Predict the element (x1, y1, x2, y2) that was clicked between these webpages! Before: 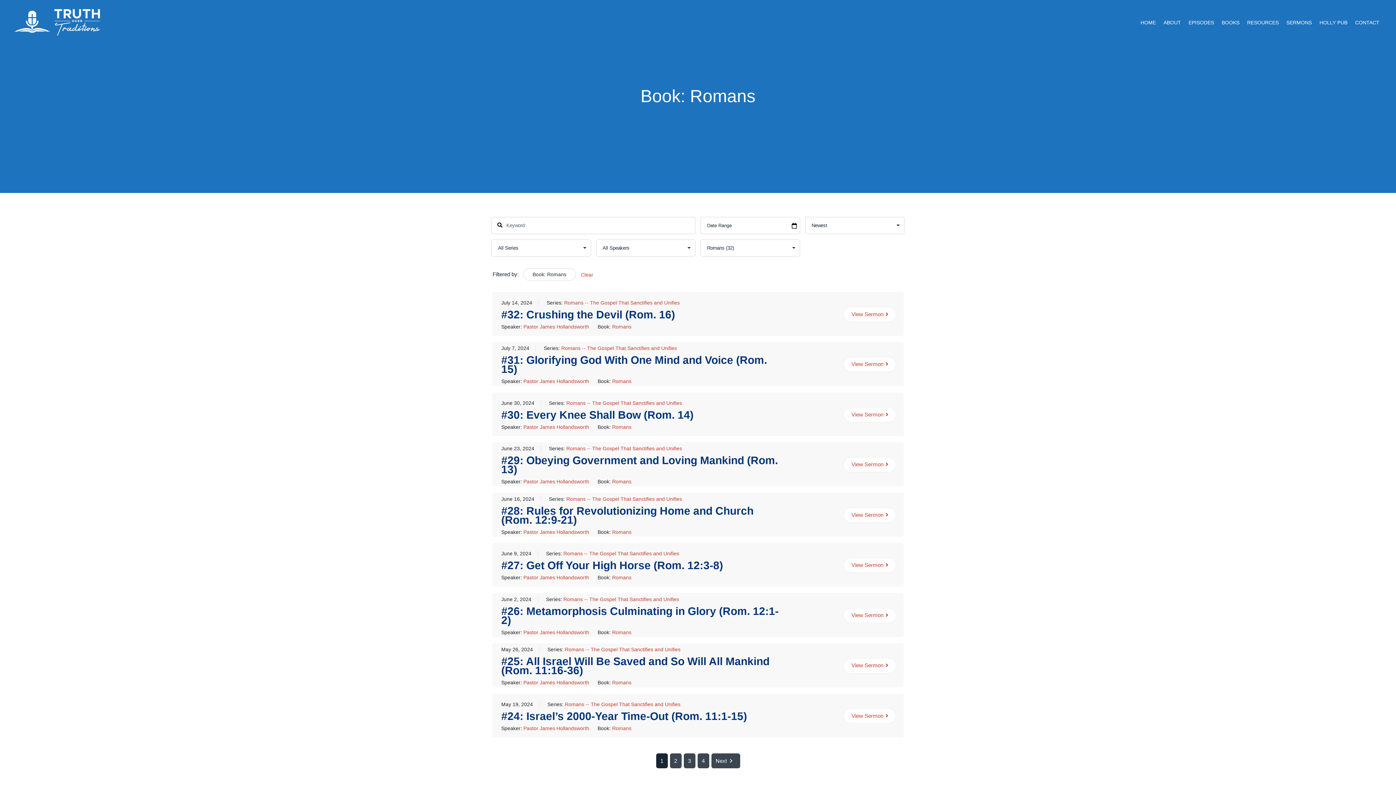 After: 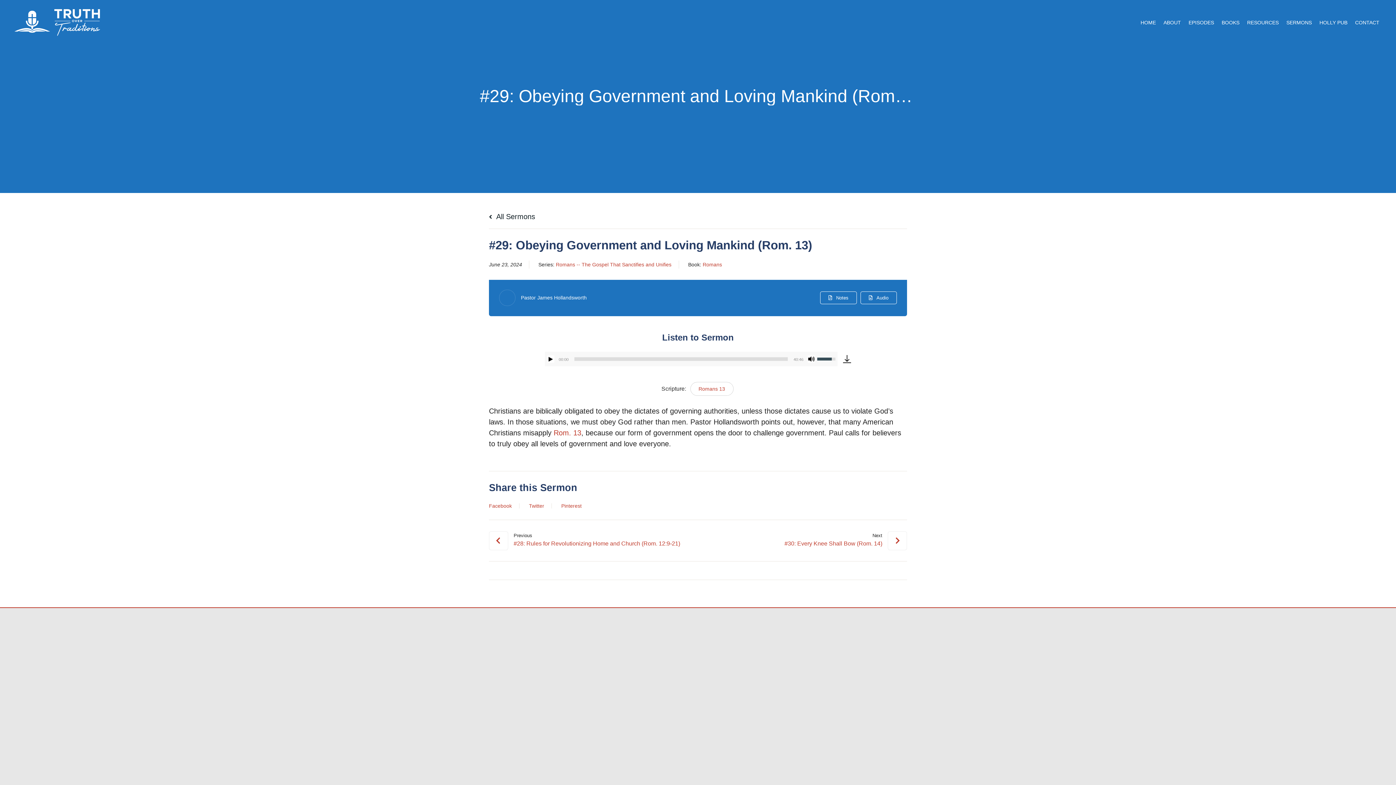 Action: bbox: (843, 457, 896, 472) label: View Sermon 